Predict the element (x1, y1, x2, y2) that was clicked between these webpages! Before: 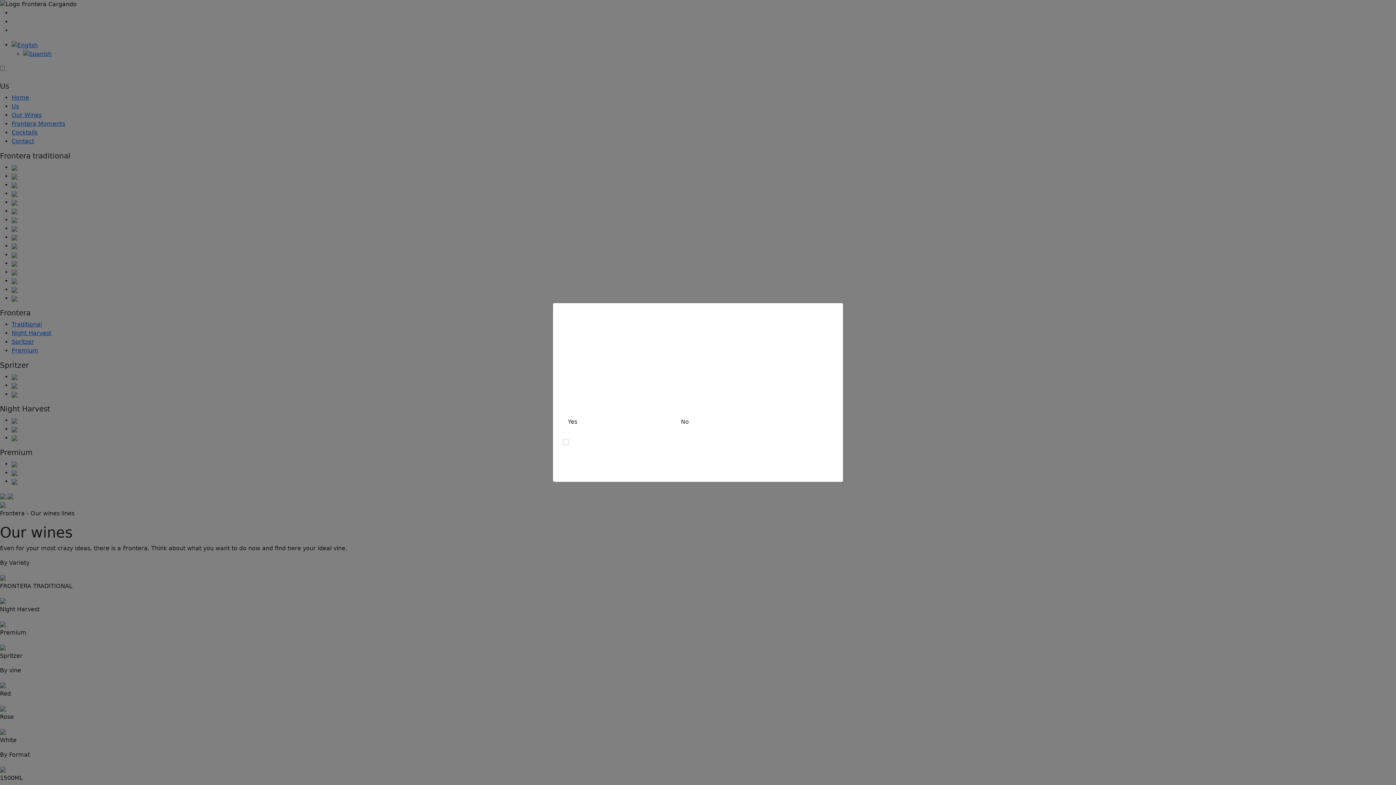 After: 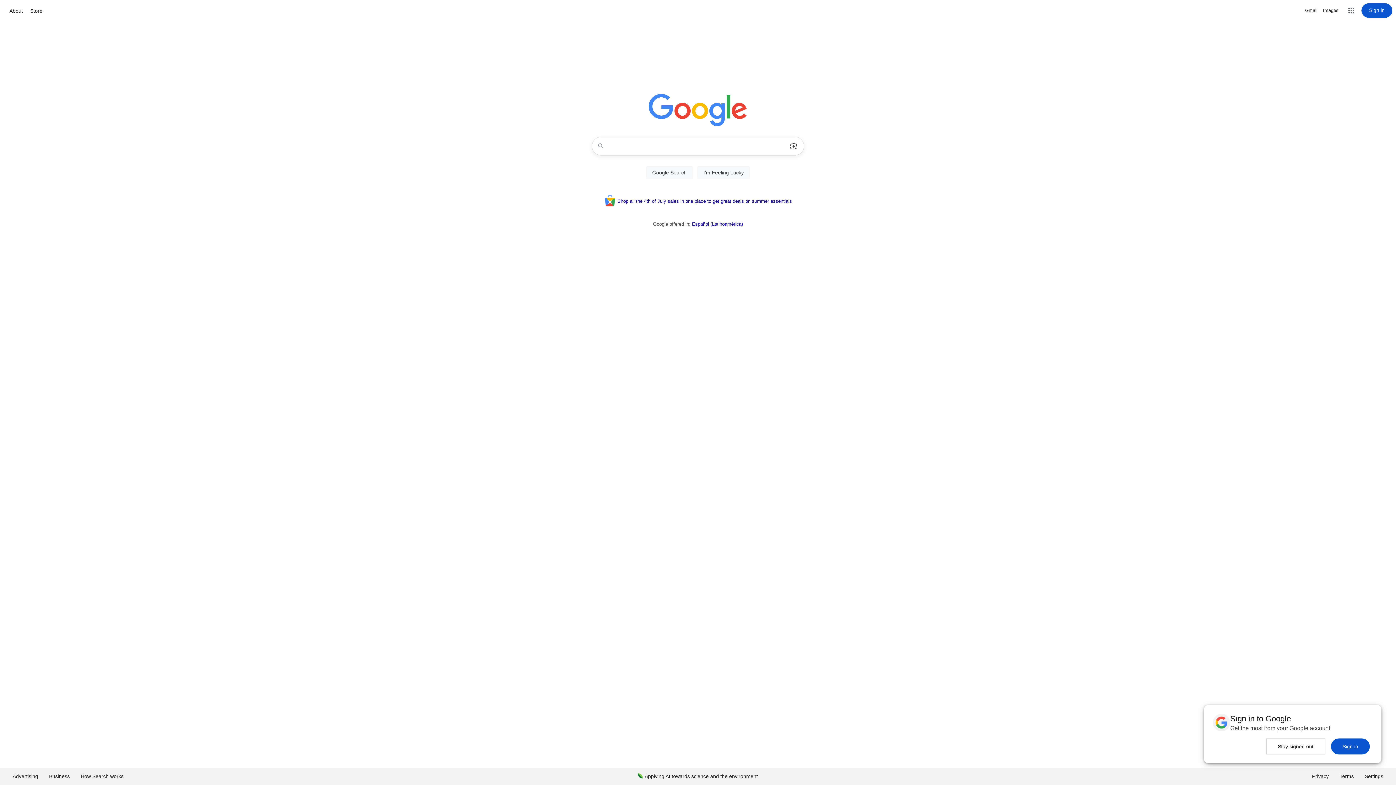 Action: bbox: (676, 415, 693, 429) label: No